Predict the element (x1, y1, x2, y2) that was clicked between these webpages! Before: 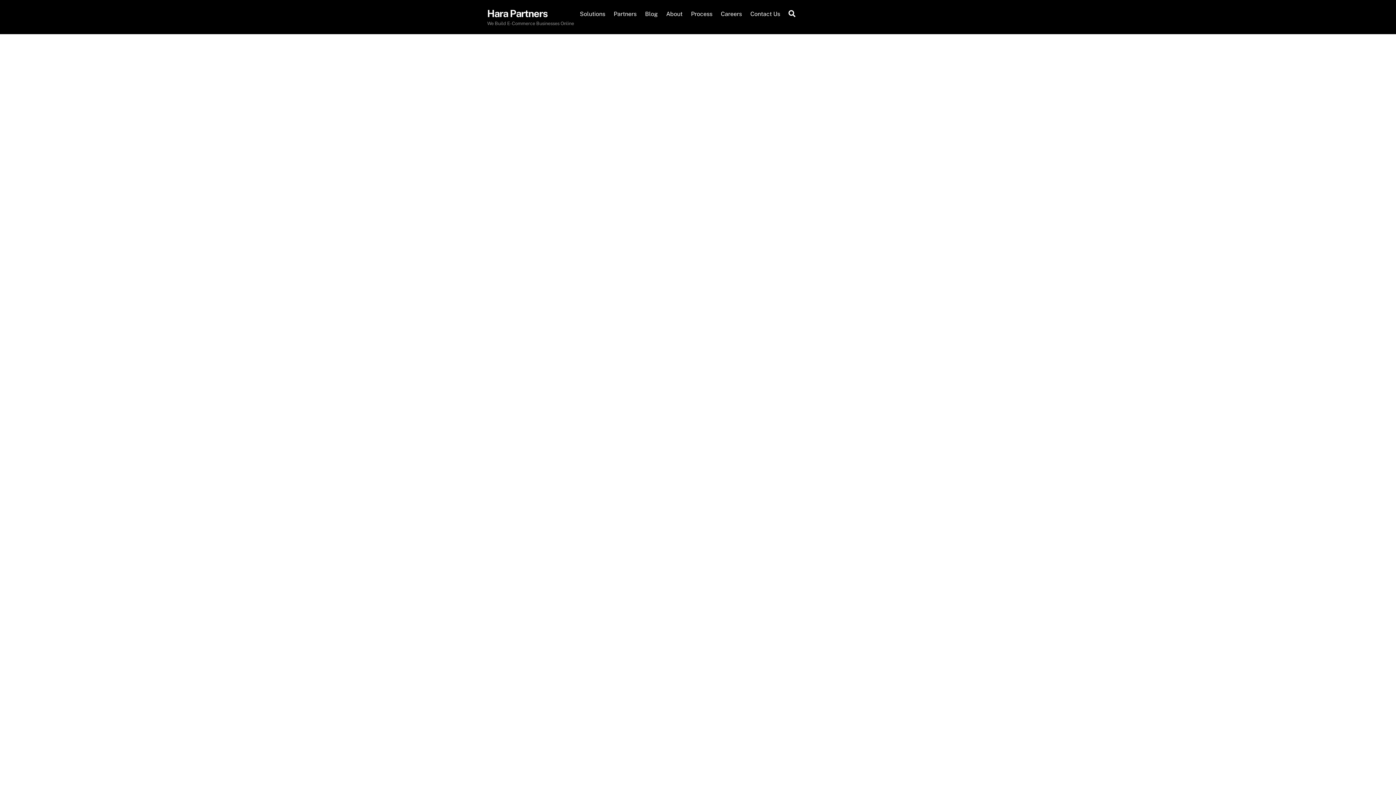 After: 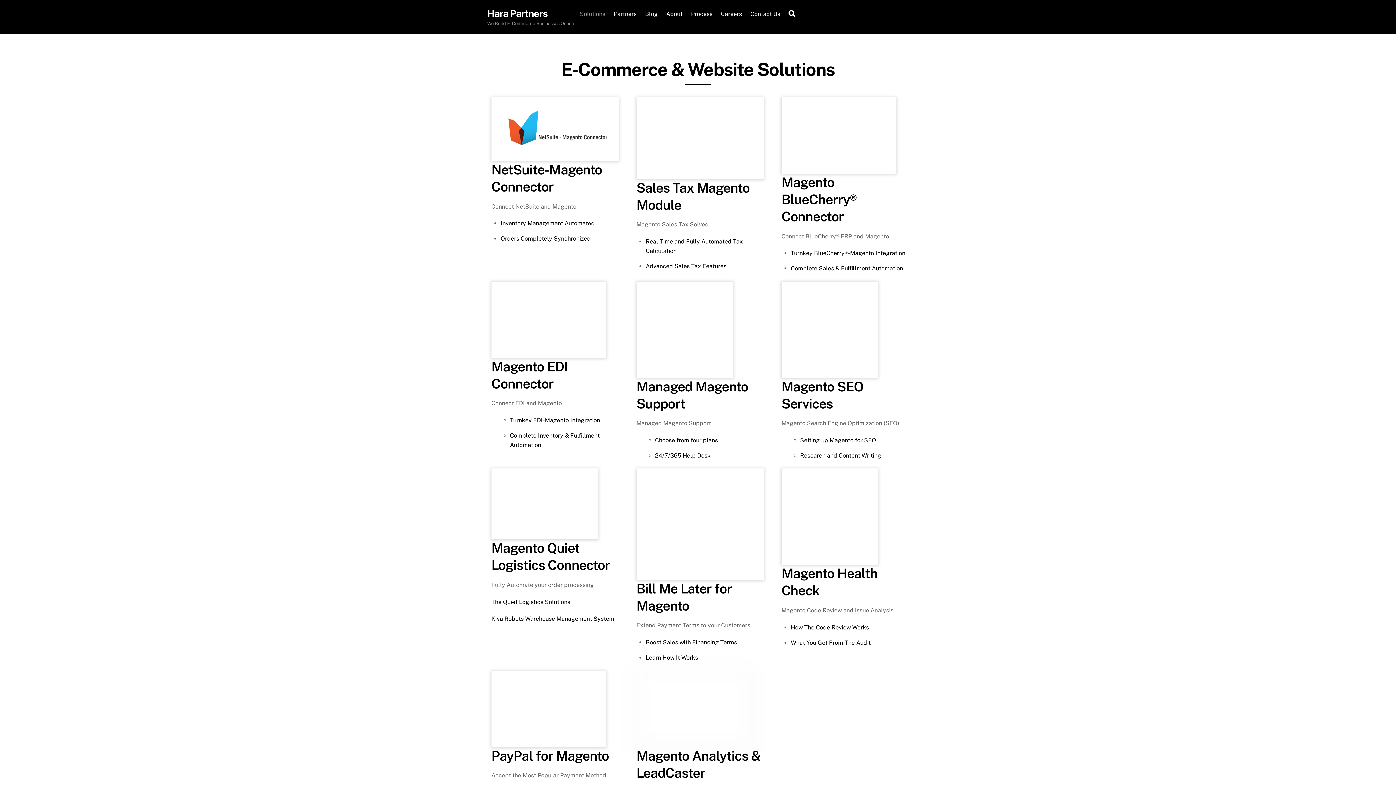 Action: label: Solutions bbox: (576, 5, 608, 22)